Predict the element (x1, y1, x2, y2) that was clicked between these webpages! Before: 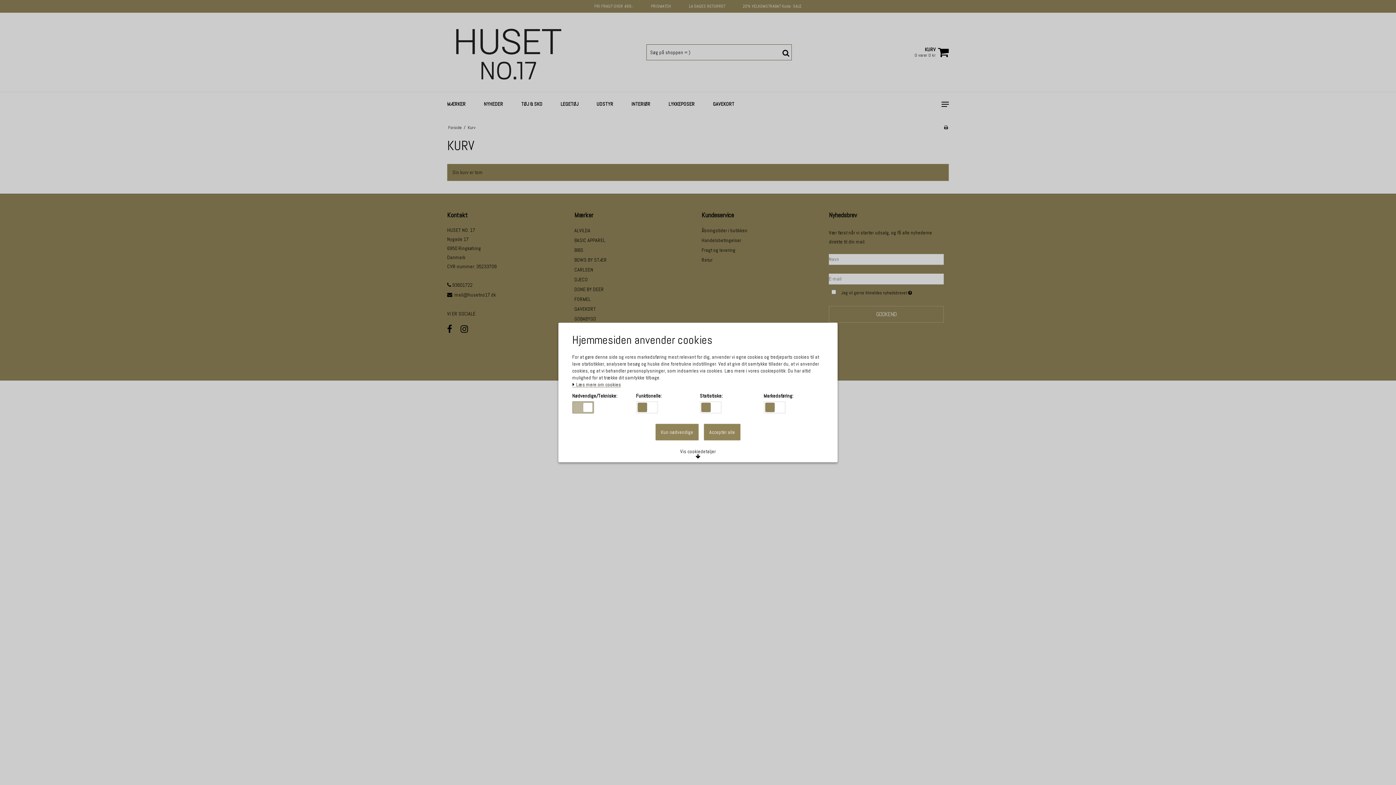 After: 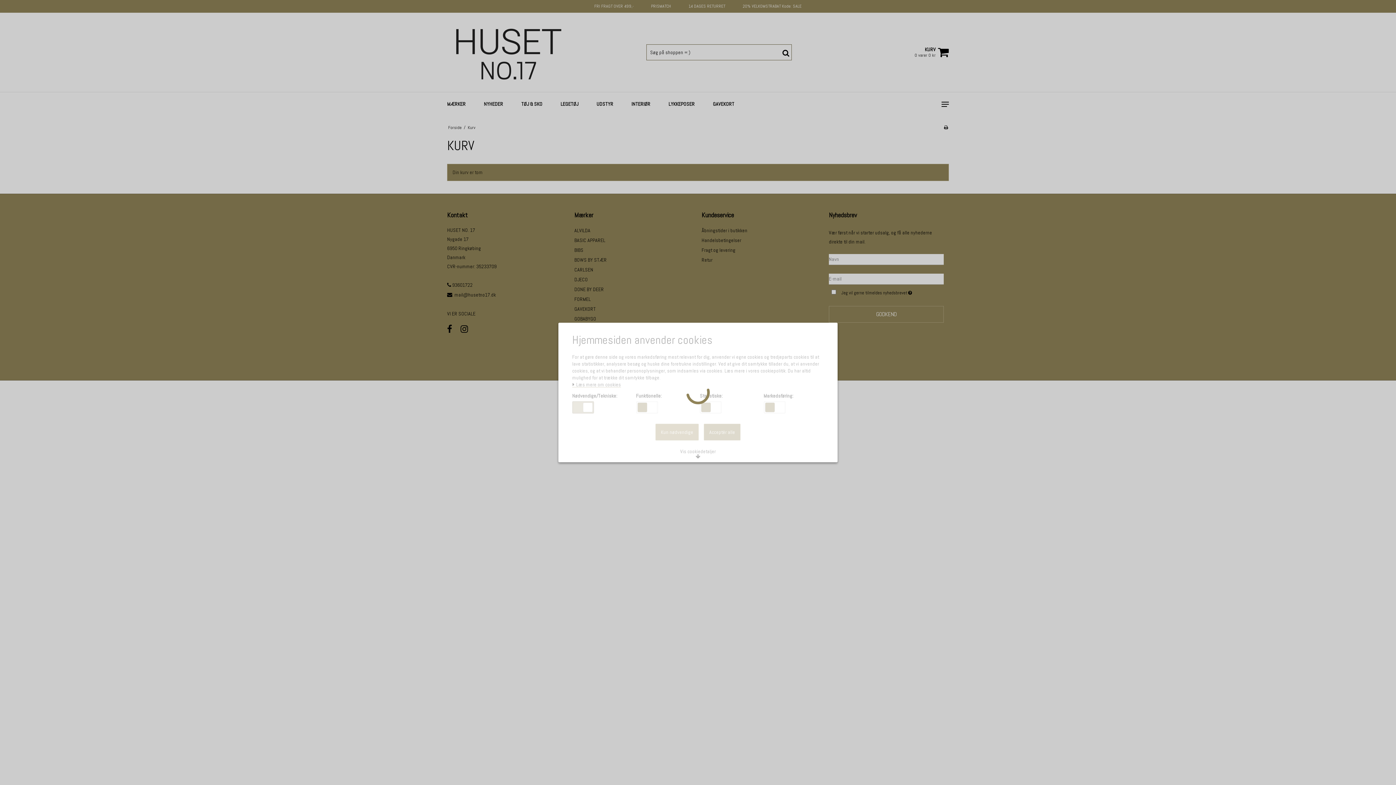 Action: label: Kun nødvendige bbox: (655, 424, 698, 440)